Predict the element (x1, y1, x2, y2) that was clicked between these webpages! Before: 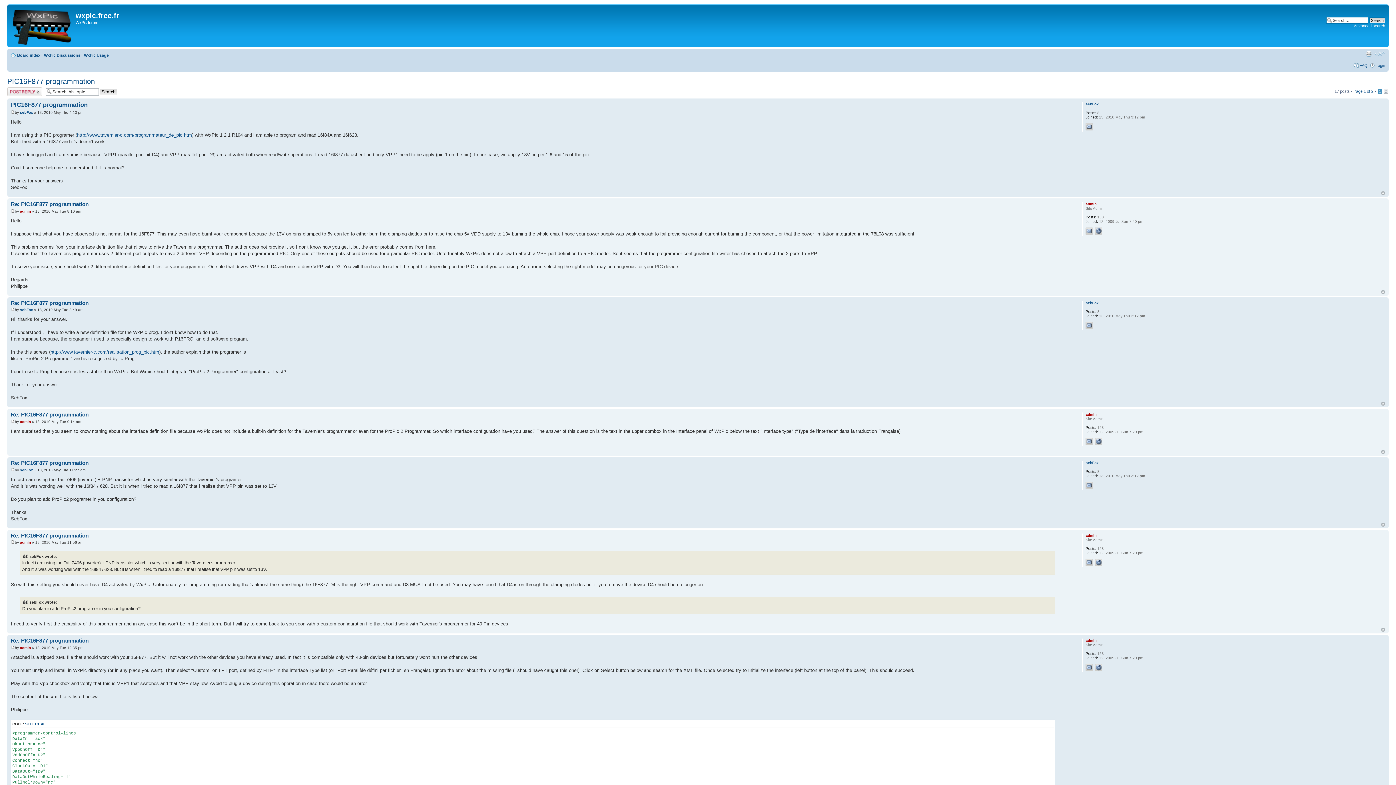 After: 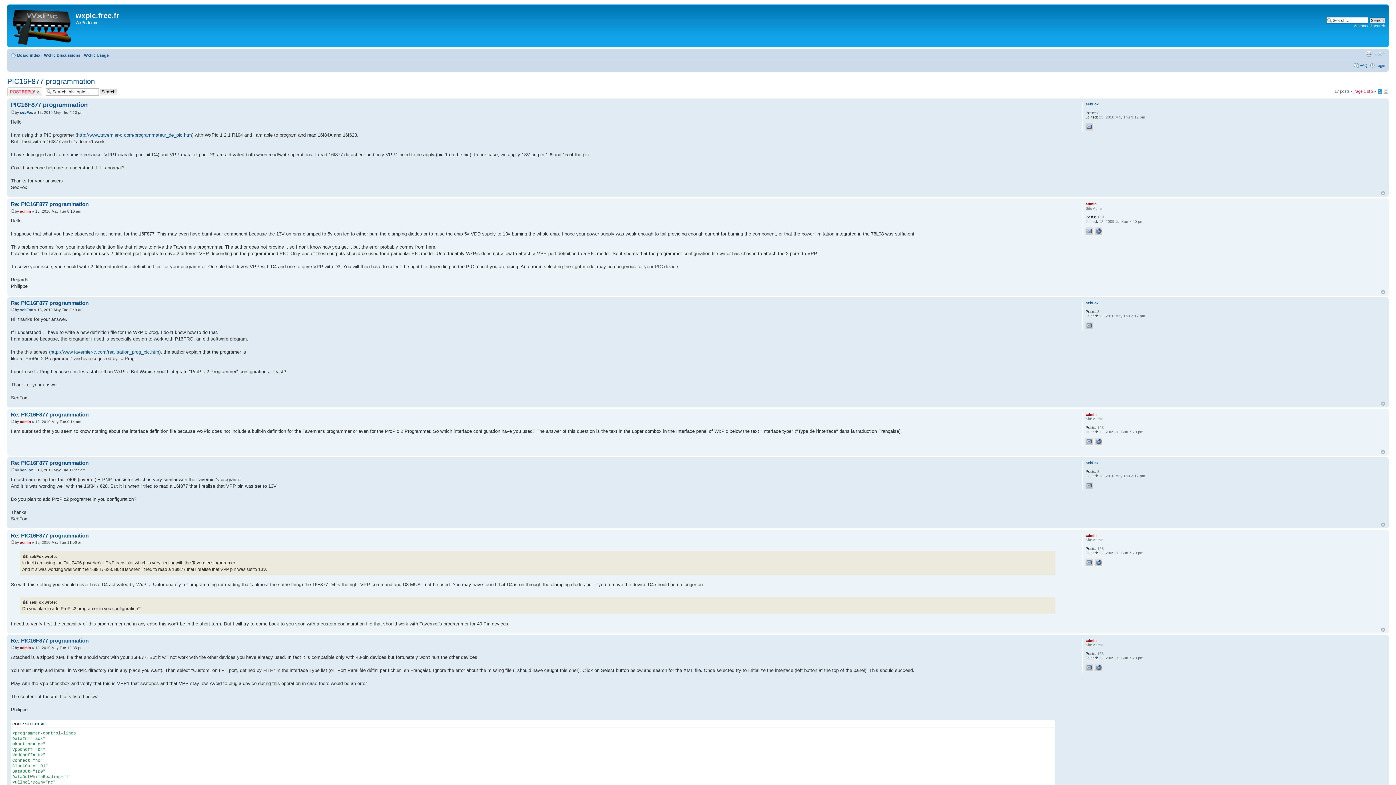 Action: bbox: (1353, 89, 1373, 93) label: Page 1 of 2